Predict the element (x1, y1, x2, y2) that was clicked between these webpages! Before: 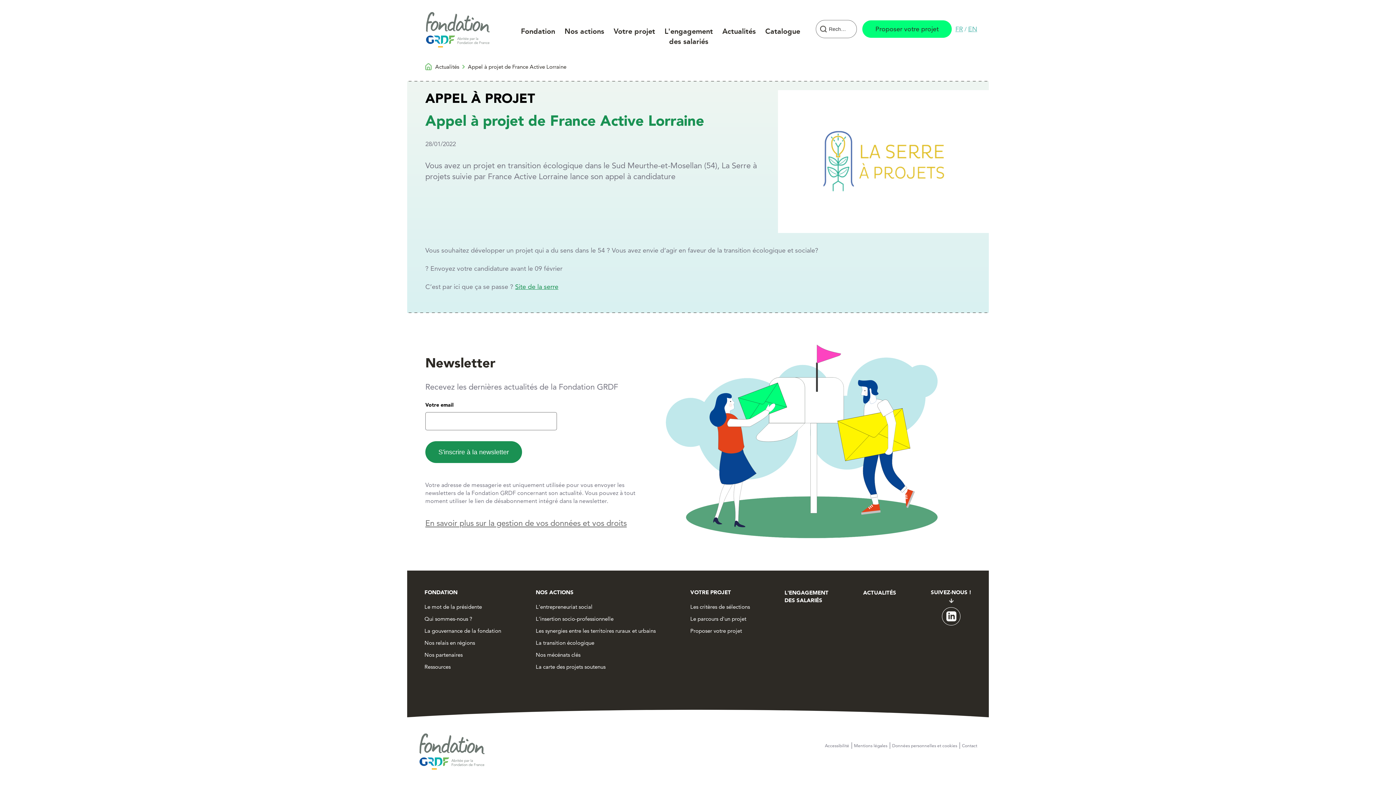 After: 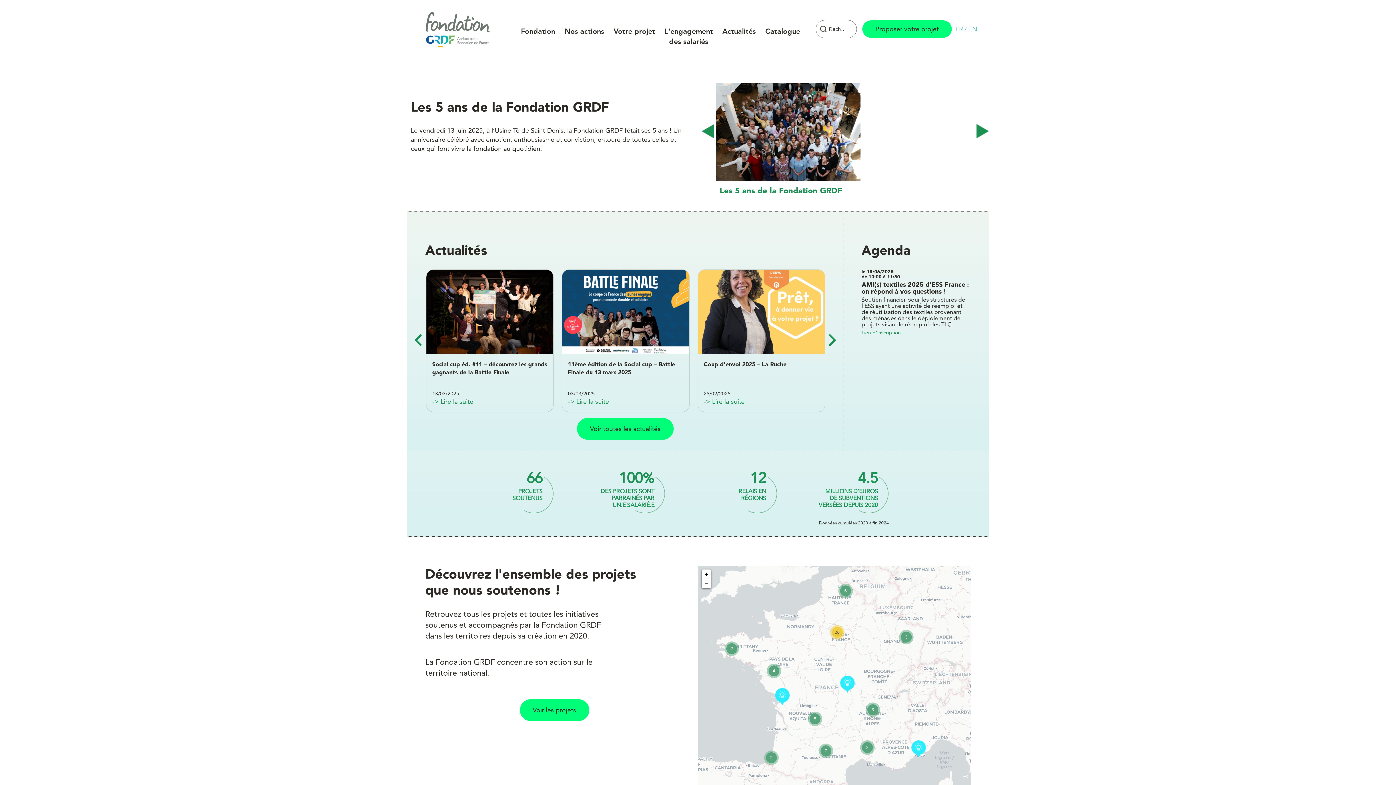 Action: label: FR bbox: (955, 24, 963, 33)